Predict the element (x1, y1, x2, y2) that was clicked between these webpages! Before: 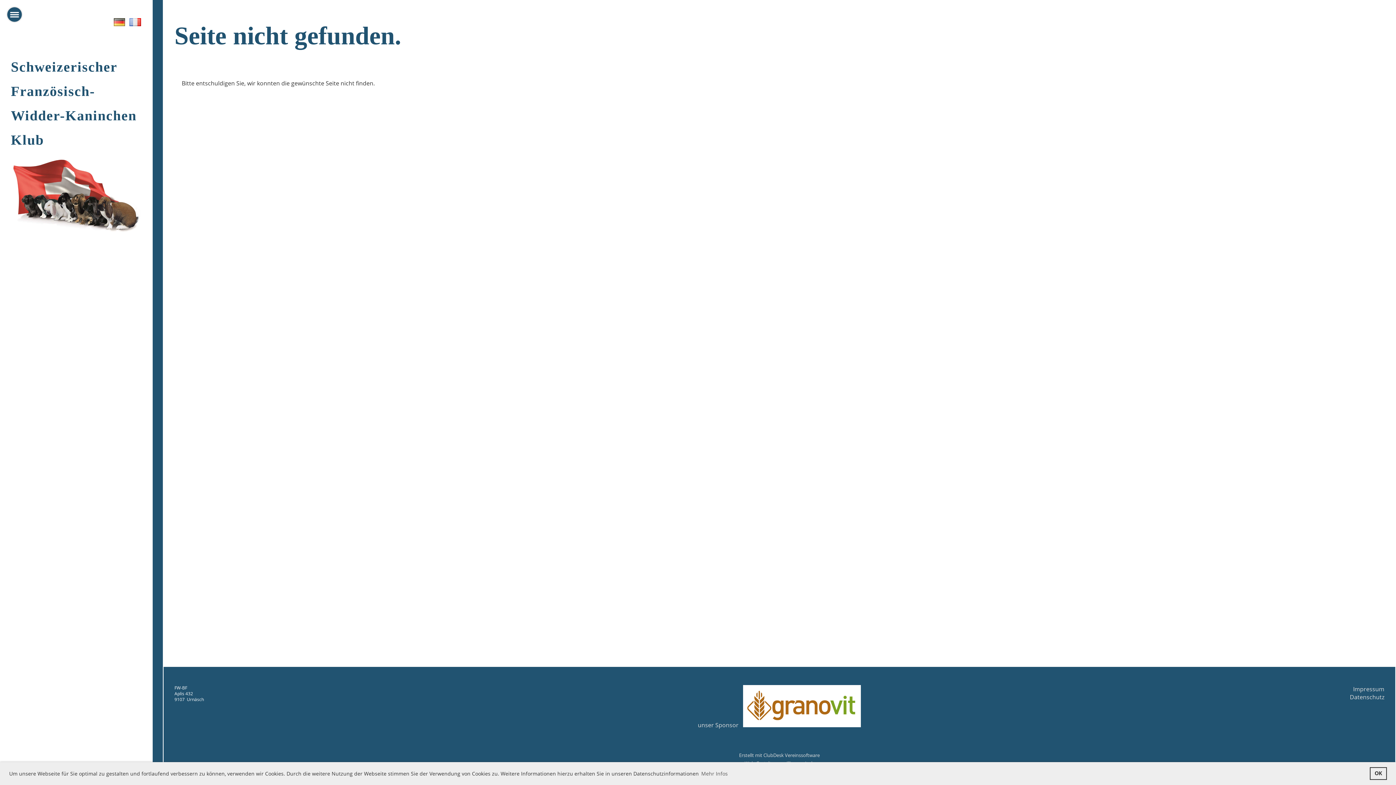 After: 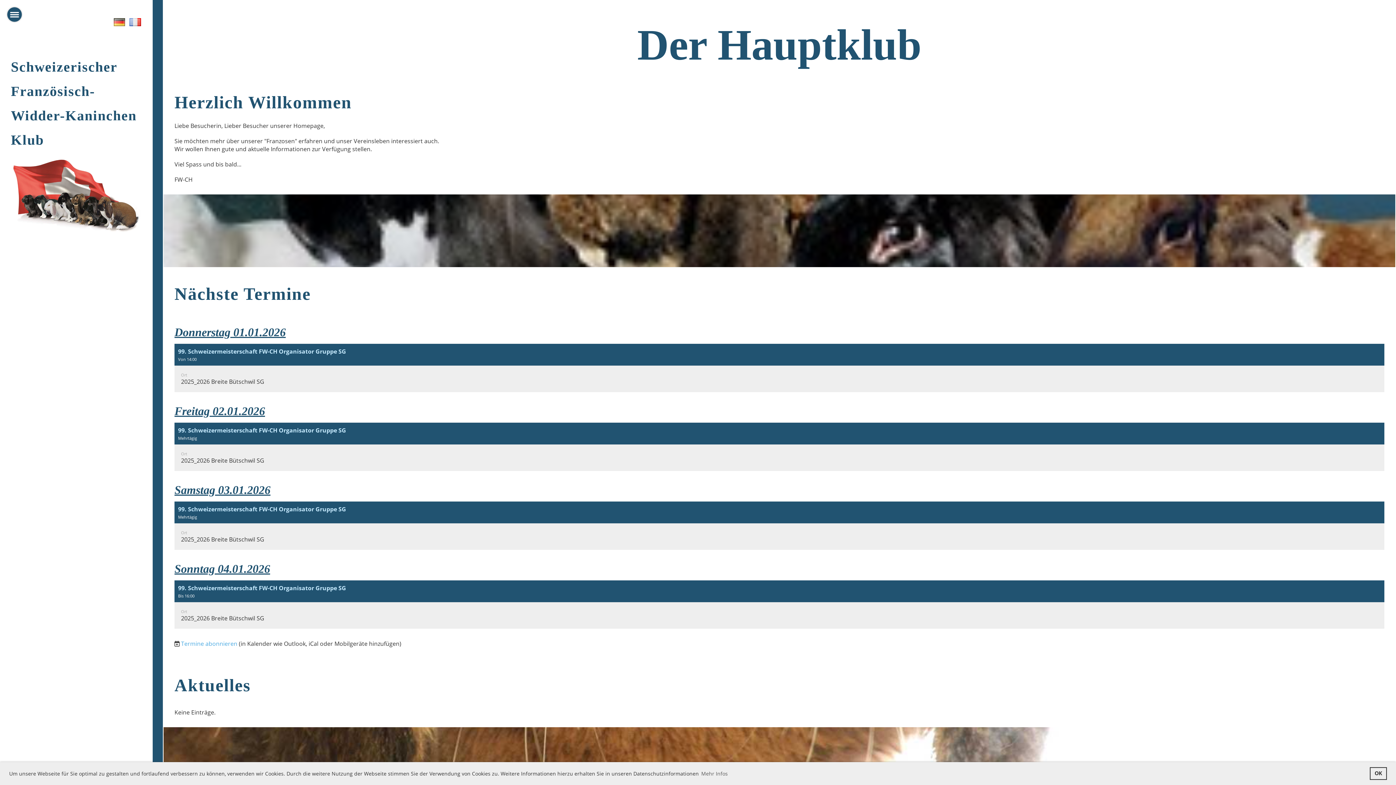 Action: bbox: (113, 19, 125, 27)